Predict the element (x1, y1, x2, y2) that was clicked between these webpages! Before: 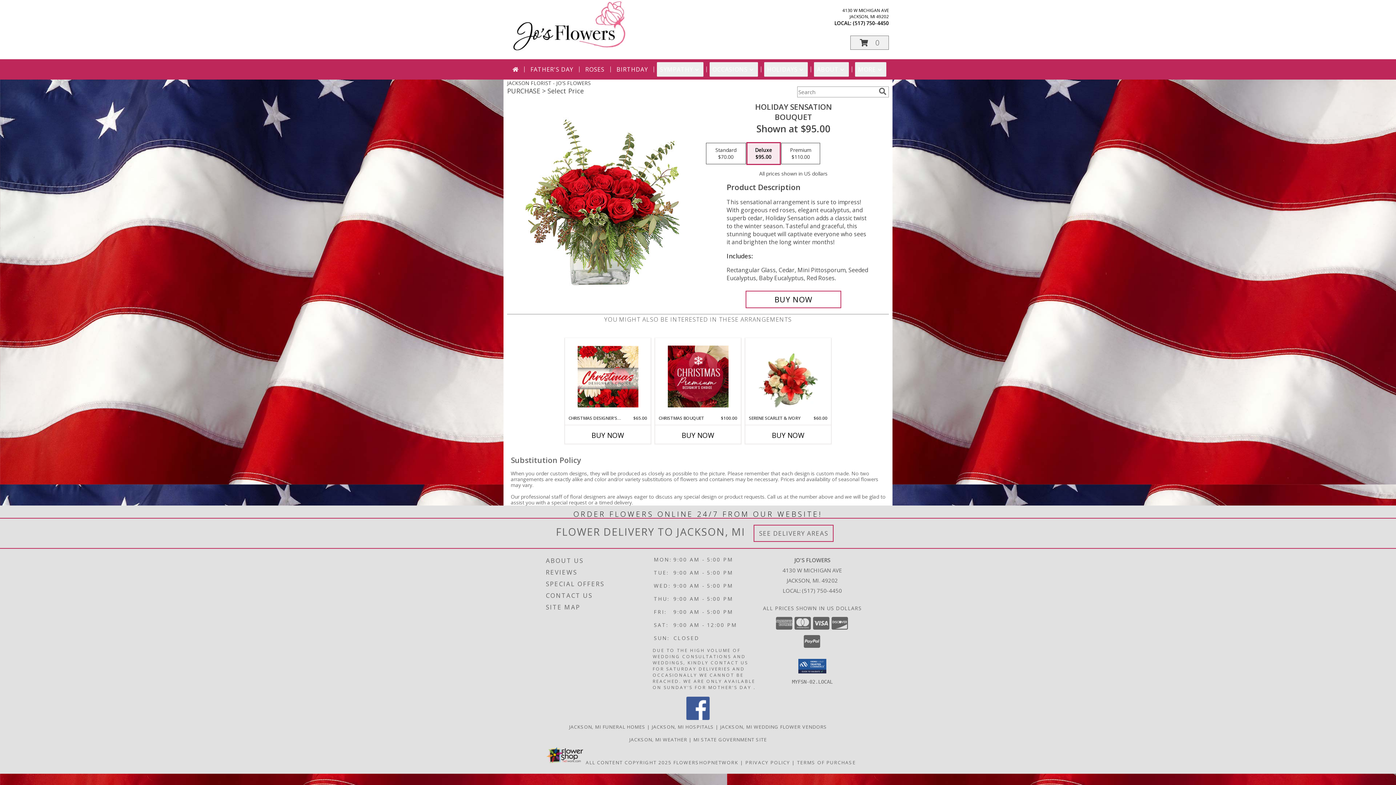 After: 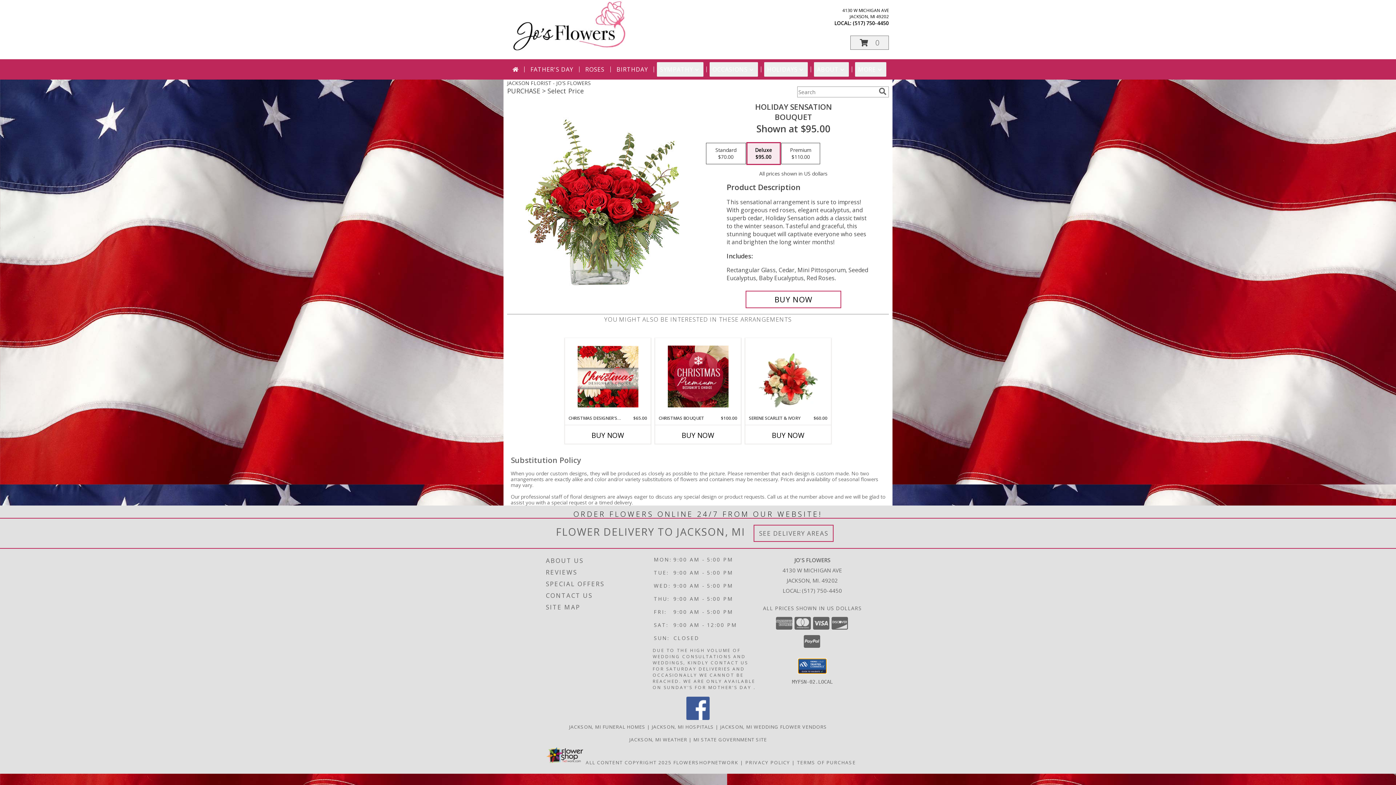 Action: bbox: (798, 659, 826, 673)